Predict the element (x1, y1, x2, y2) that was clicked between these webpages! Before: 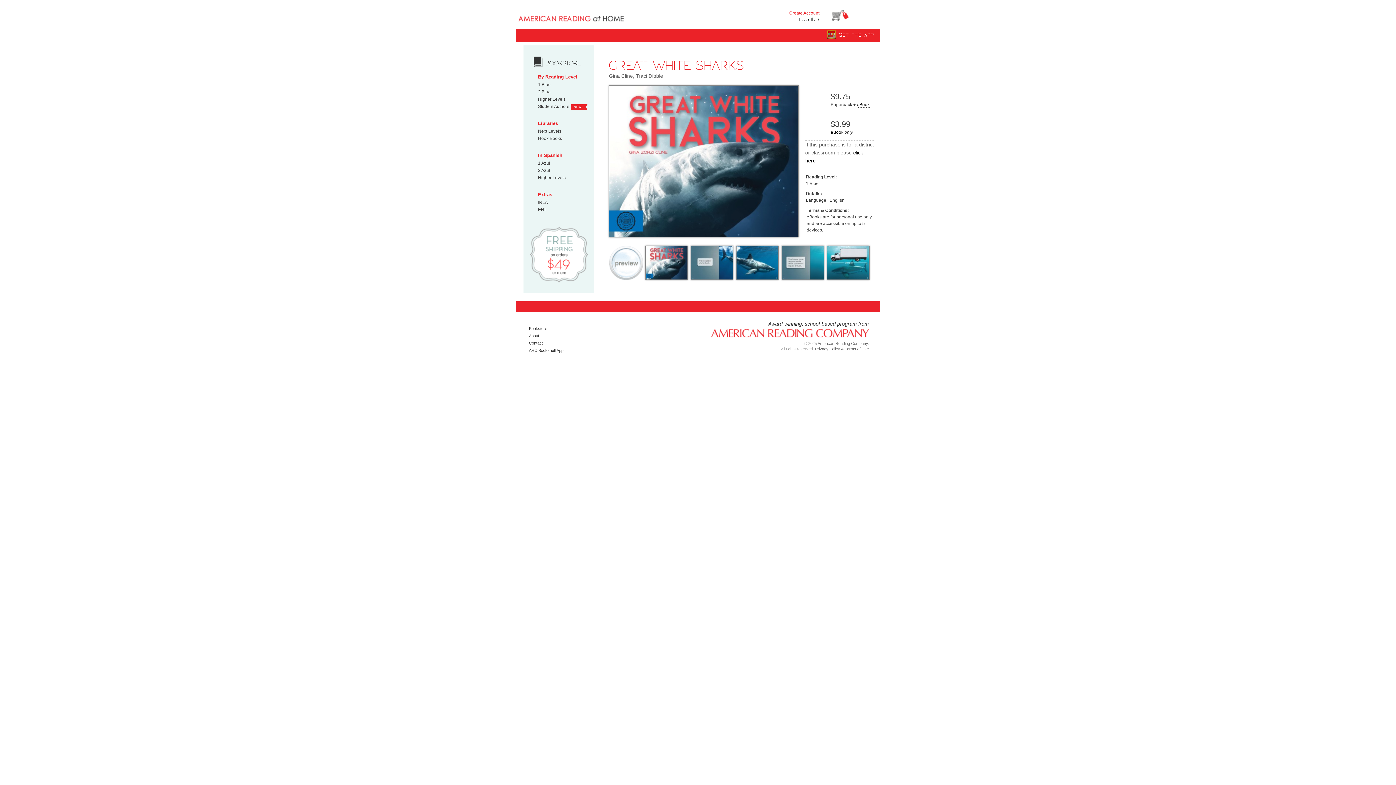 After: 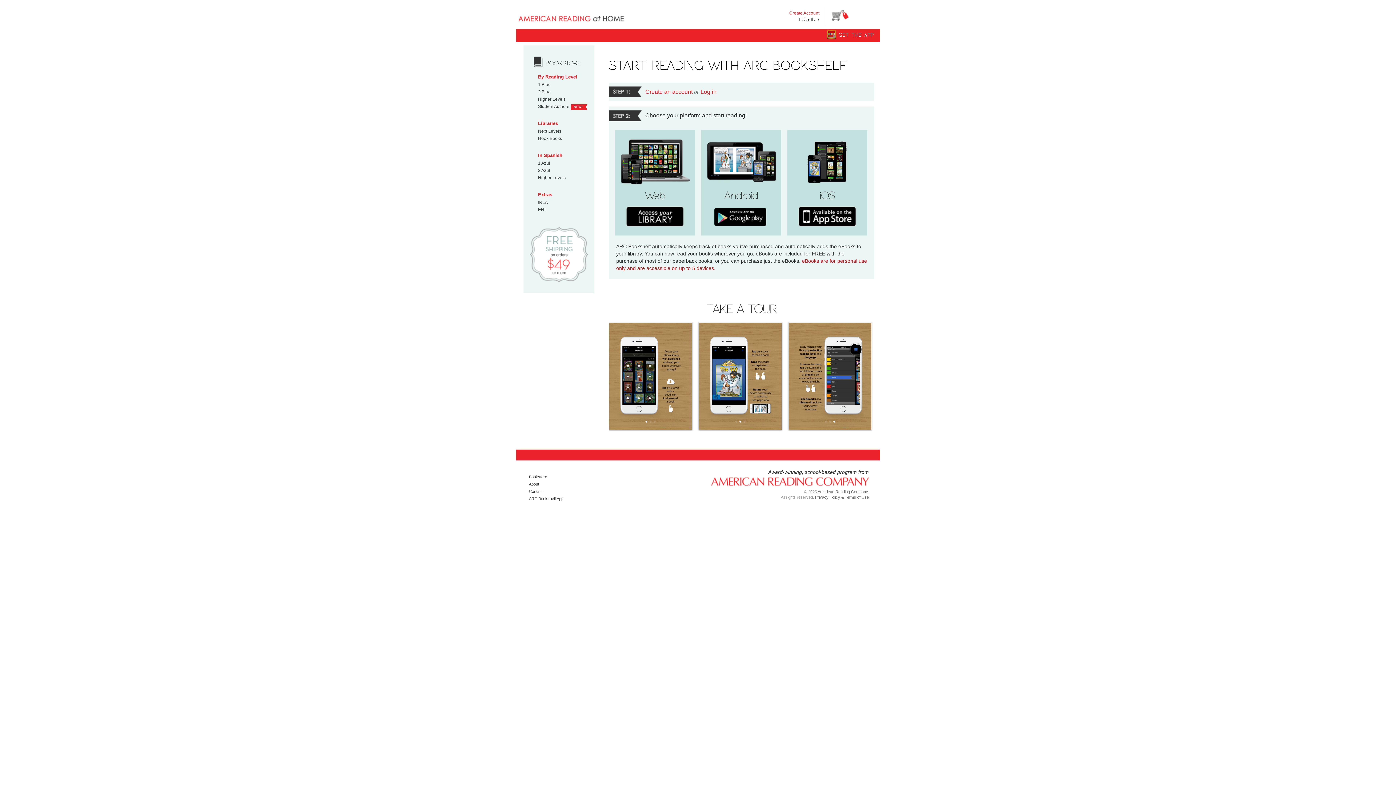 Action: label: GET THE APP bbox: (827, 29, 874, 41)